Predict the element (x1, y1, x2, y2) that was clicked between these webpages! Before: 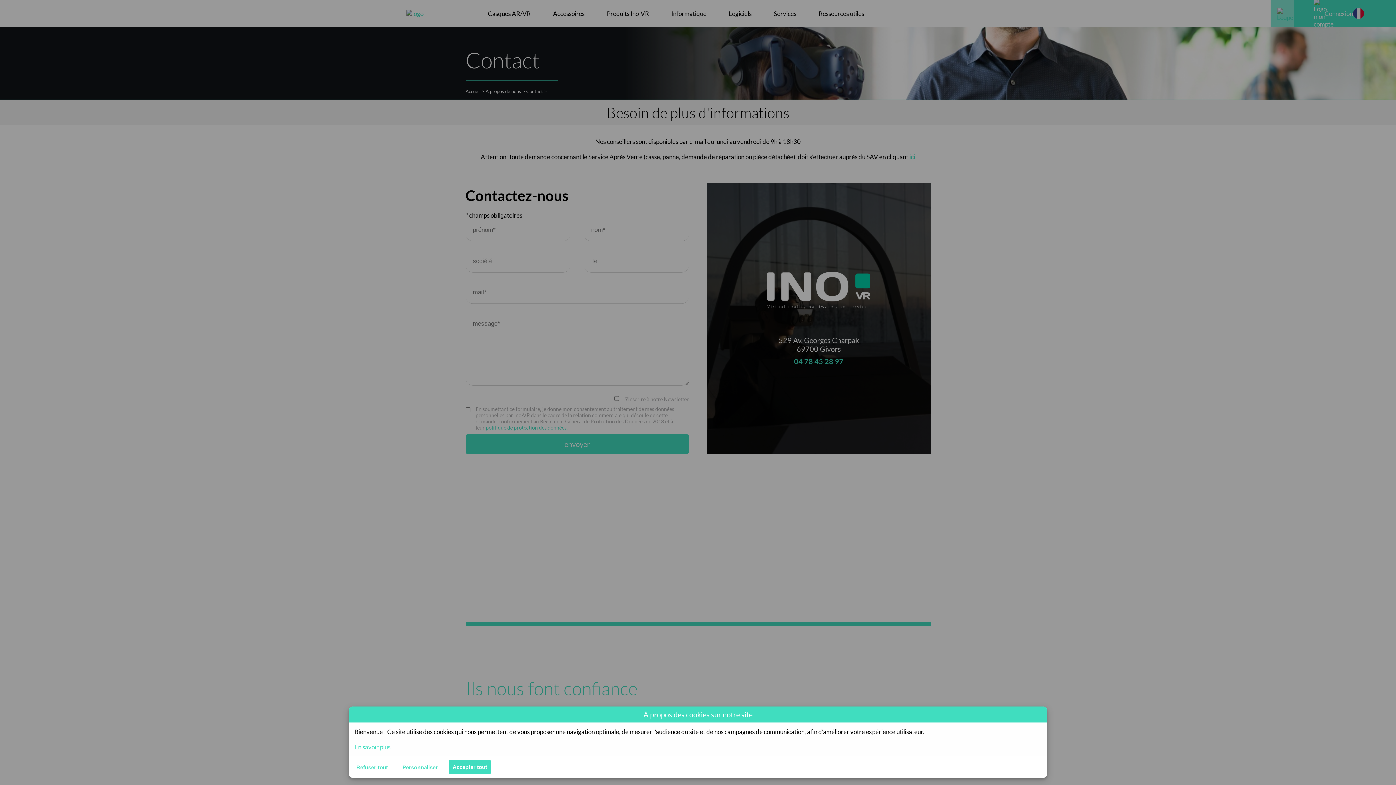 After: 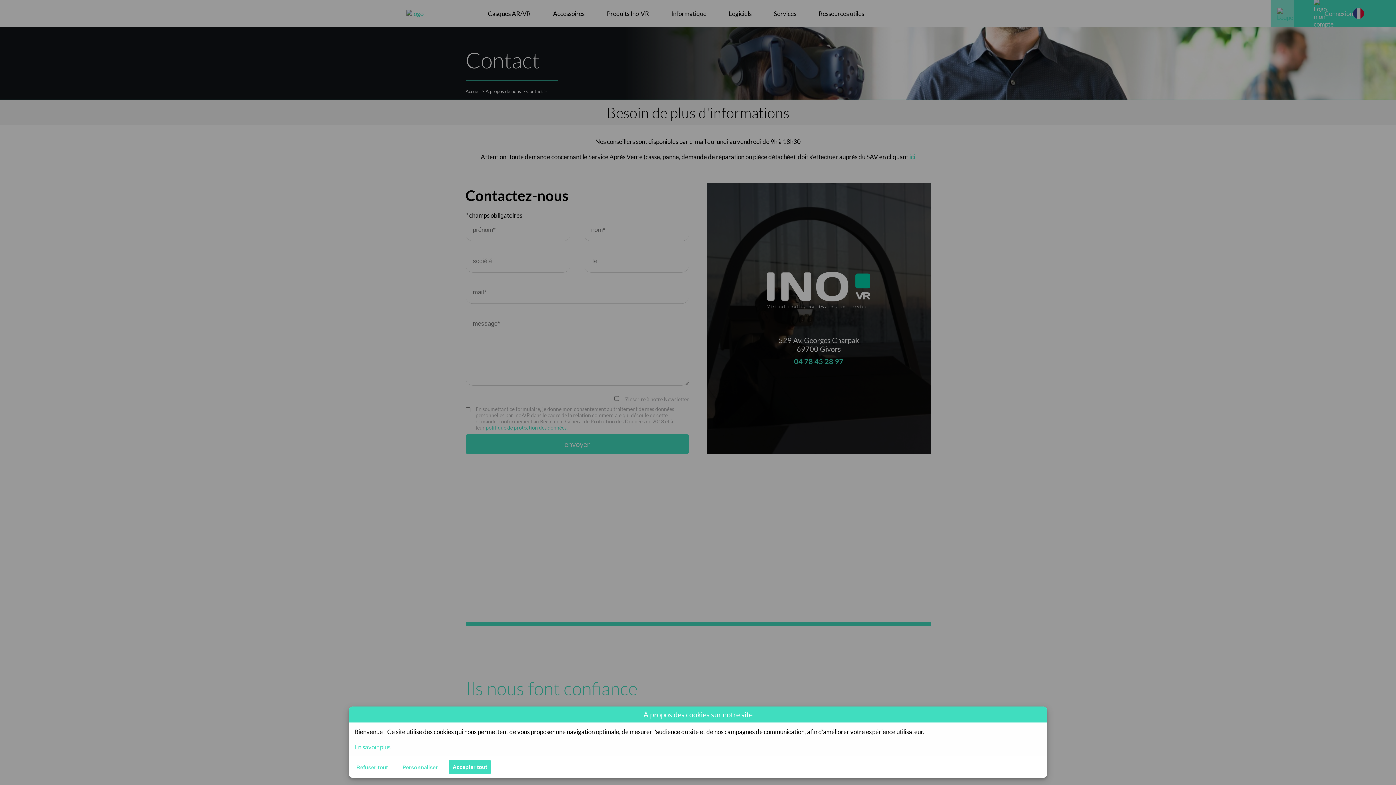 Action: label: En savoir plus bbox: (354, 743, 390, 751)